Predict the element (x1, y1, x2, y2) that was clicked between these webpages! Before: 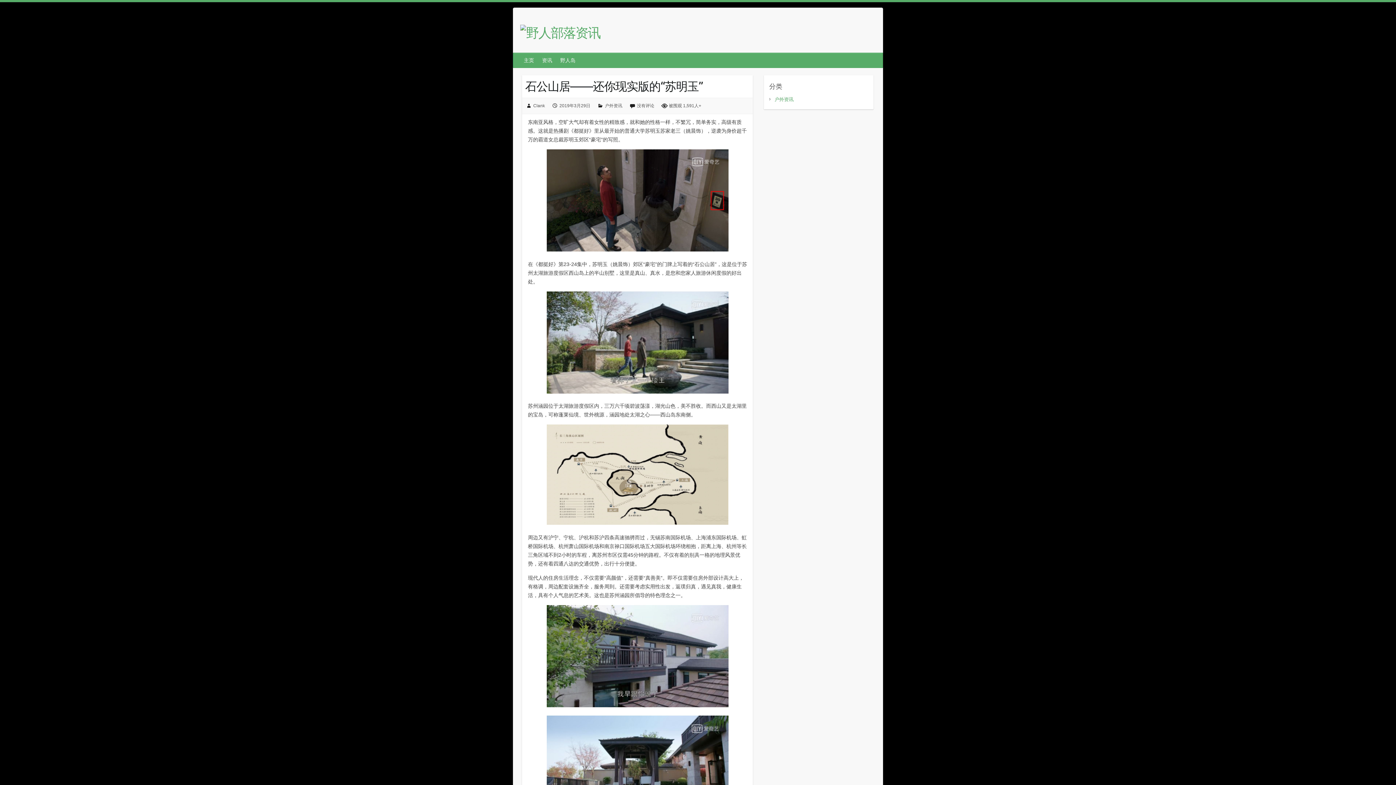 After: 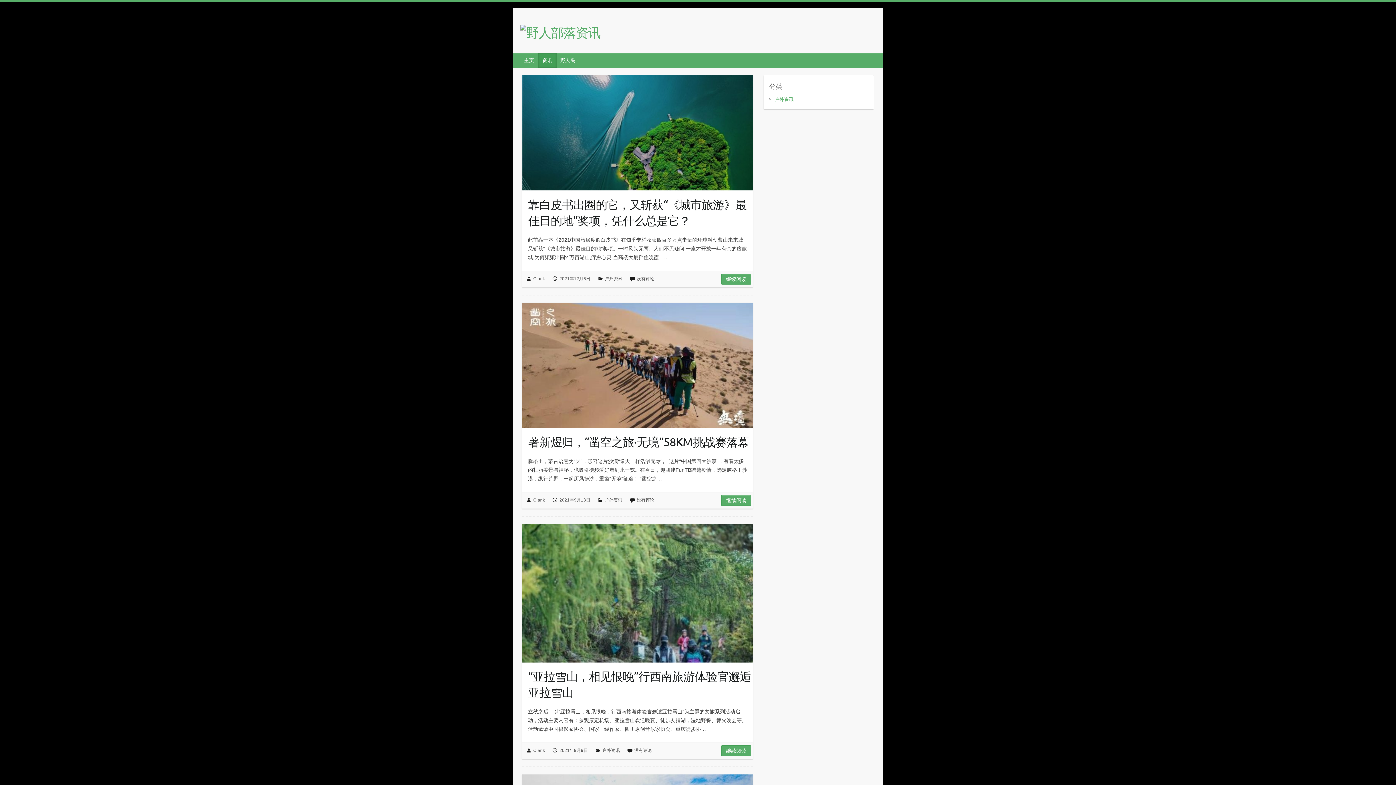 Action: label: 资讯 bbox: (538, 53, 556, 67)